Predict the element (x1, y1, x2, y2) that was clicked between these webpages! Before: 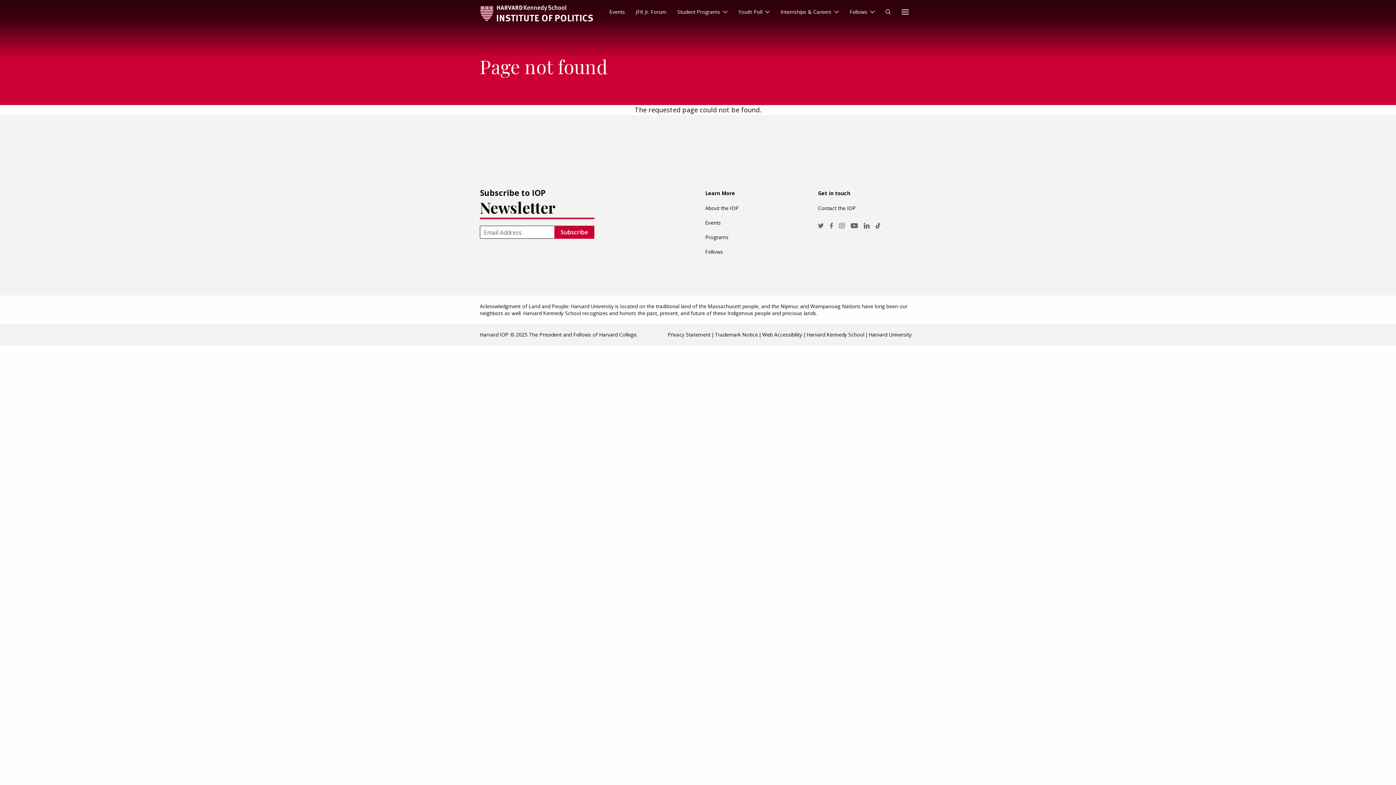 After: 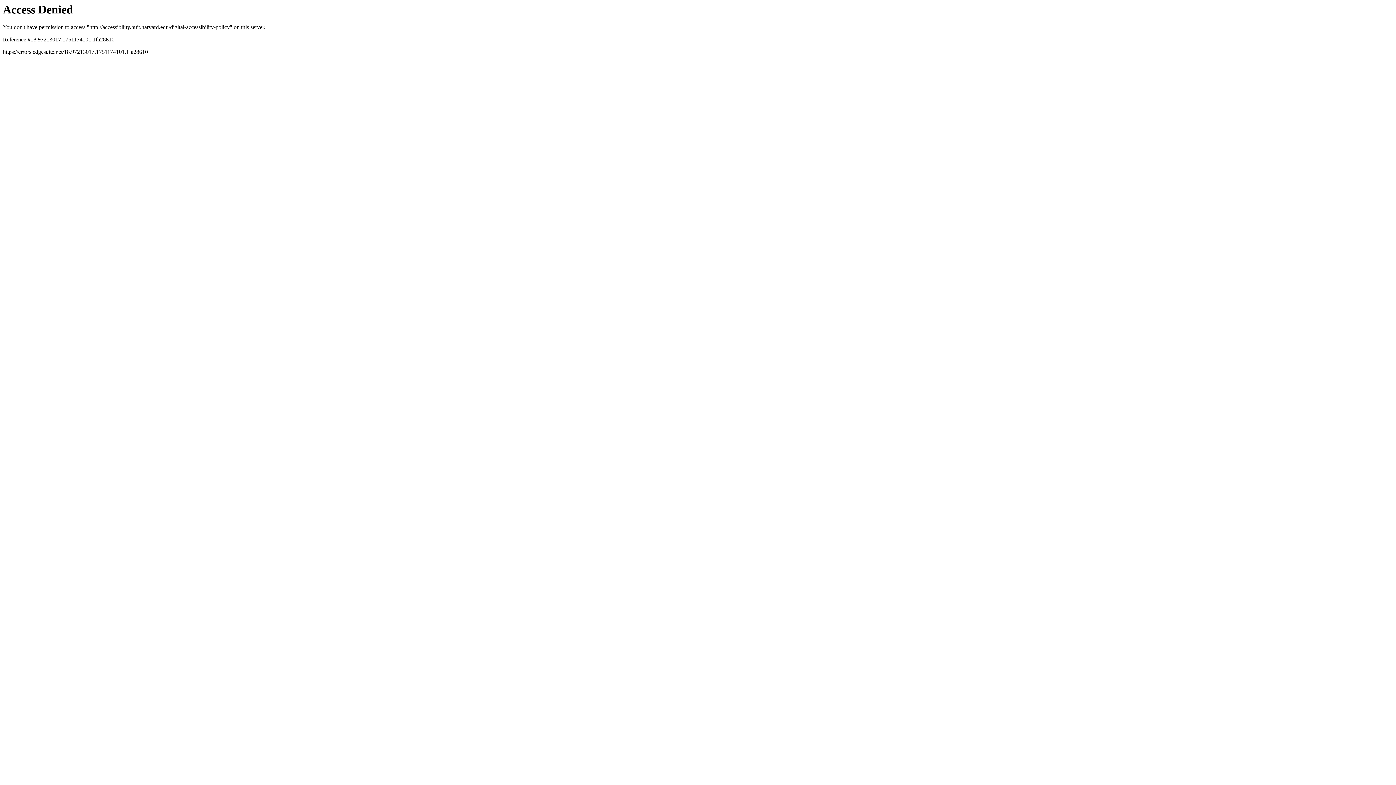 Action: bbox: (762, 329, 806, 340) label: Web Accessibility